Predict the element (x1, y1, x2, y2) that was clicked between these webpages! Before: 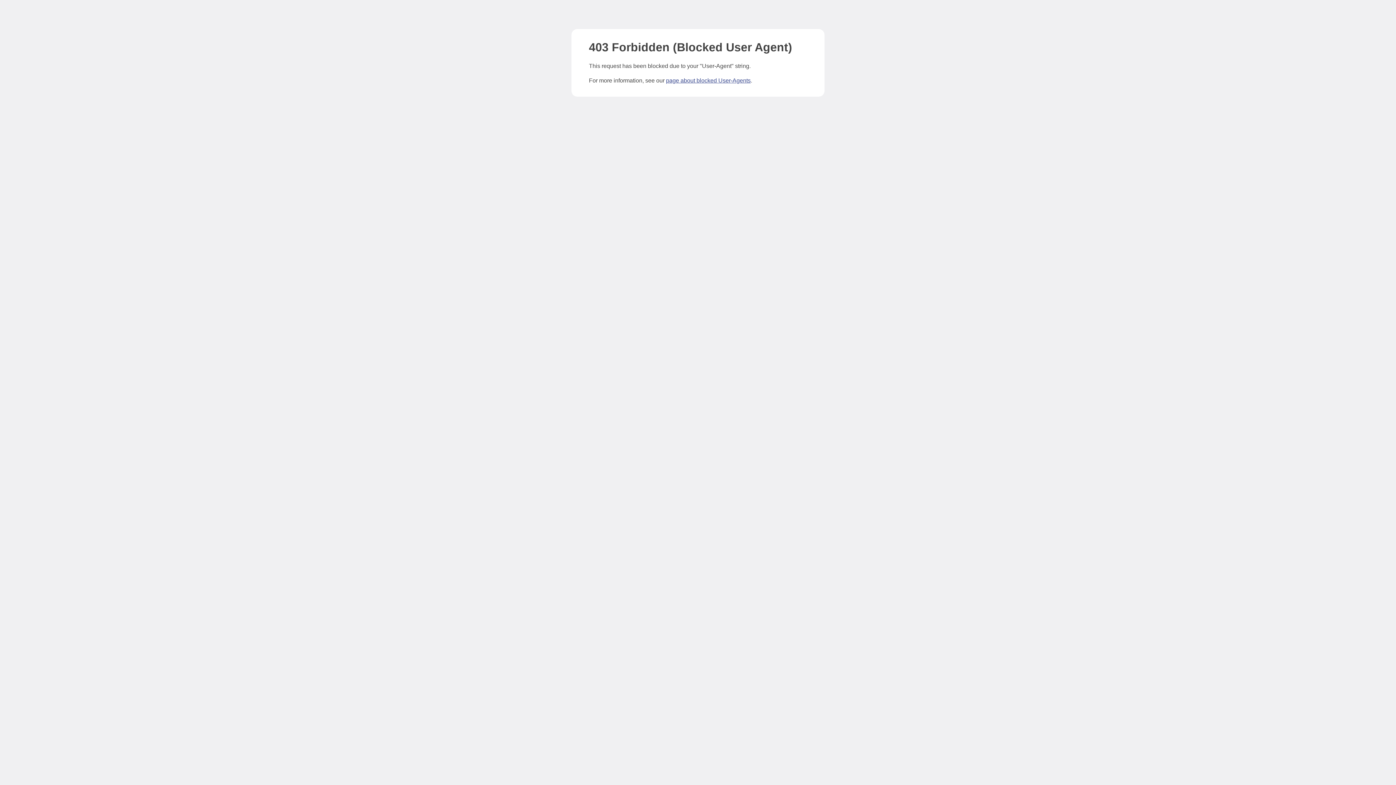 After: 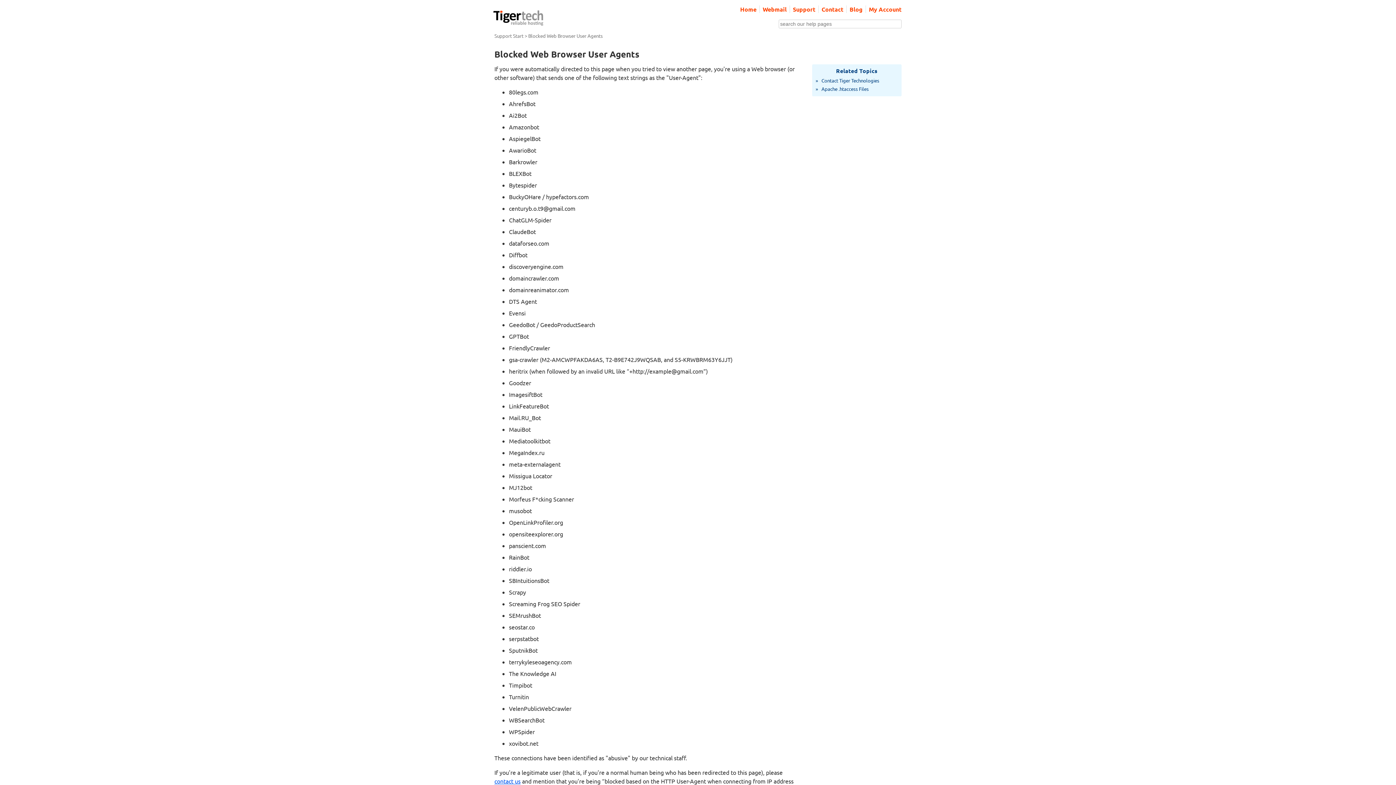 Action: bbox: (666, 77, 750, 83) label: page about blocked User-Agents